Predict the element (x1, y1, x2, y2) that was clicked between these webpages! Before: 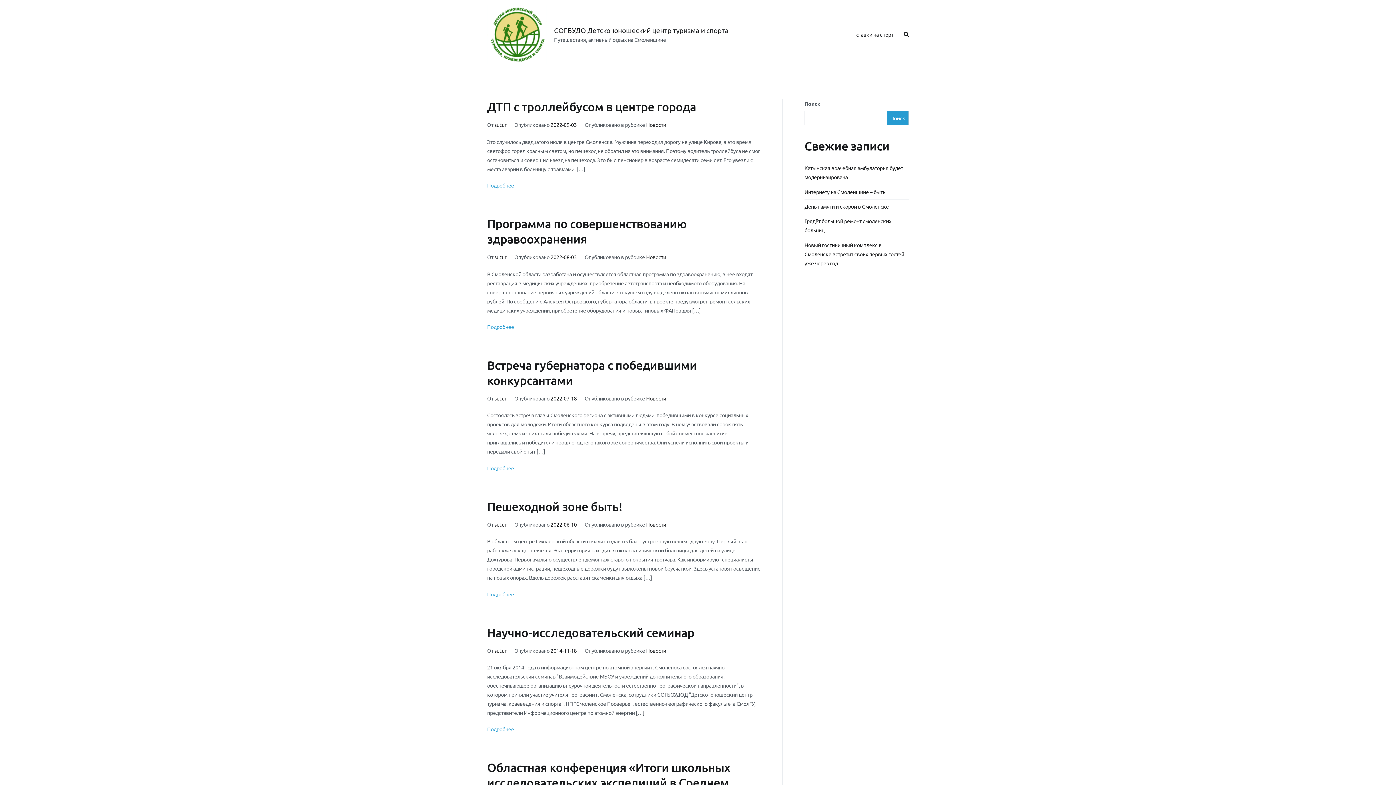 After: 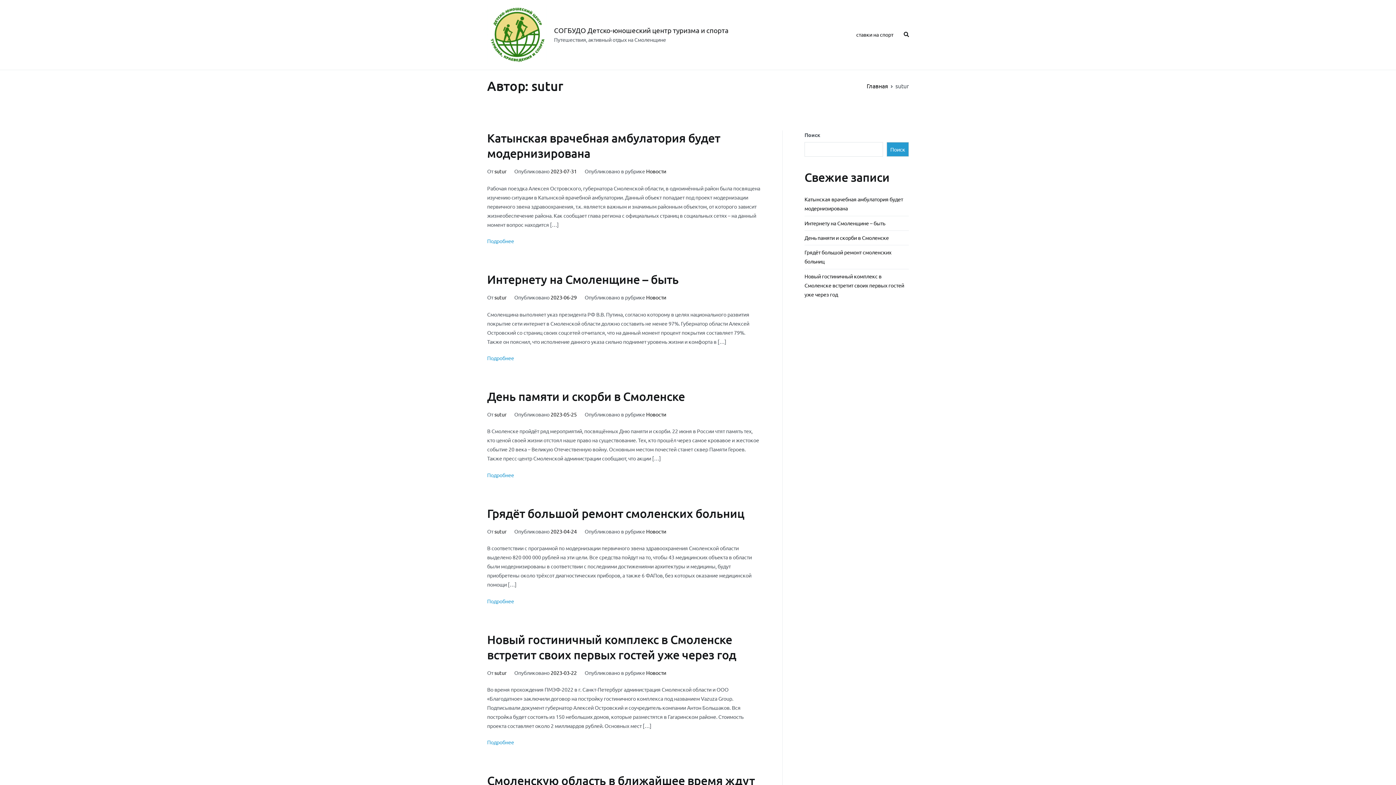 Action: bbox: (494, 647, 506, 654) label: sutur